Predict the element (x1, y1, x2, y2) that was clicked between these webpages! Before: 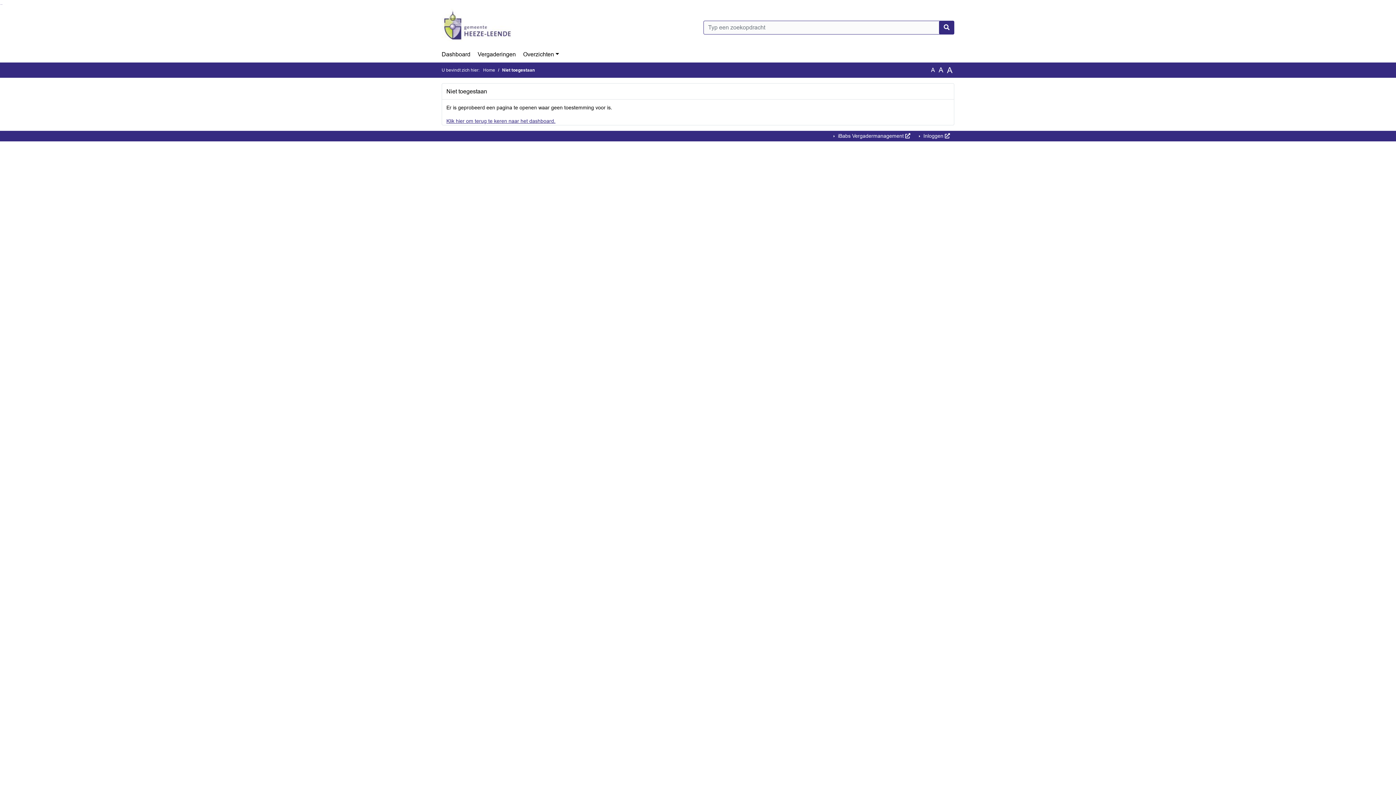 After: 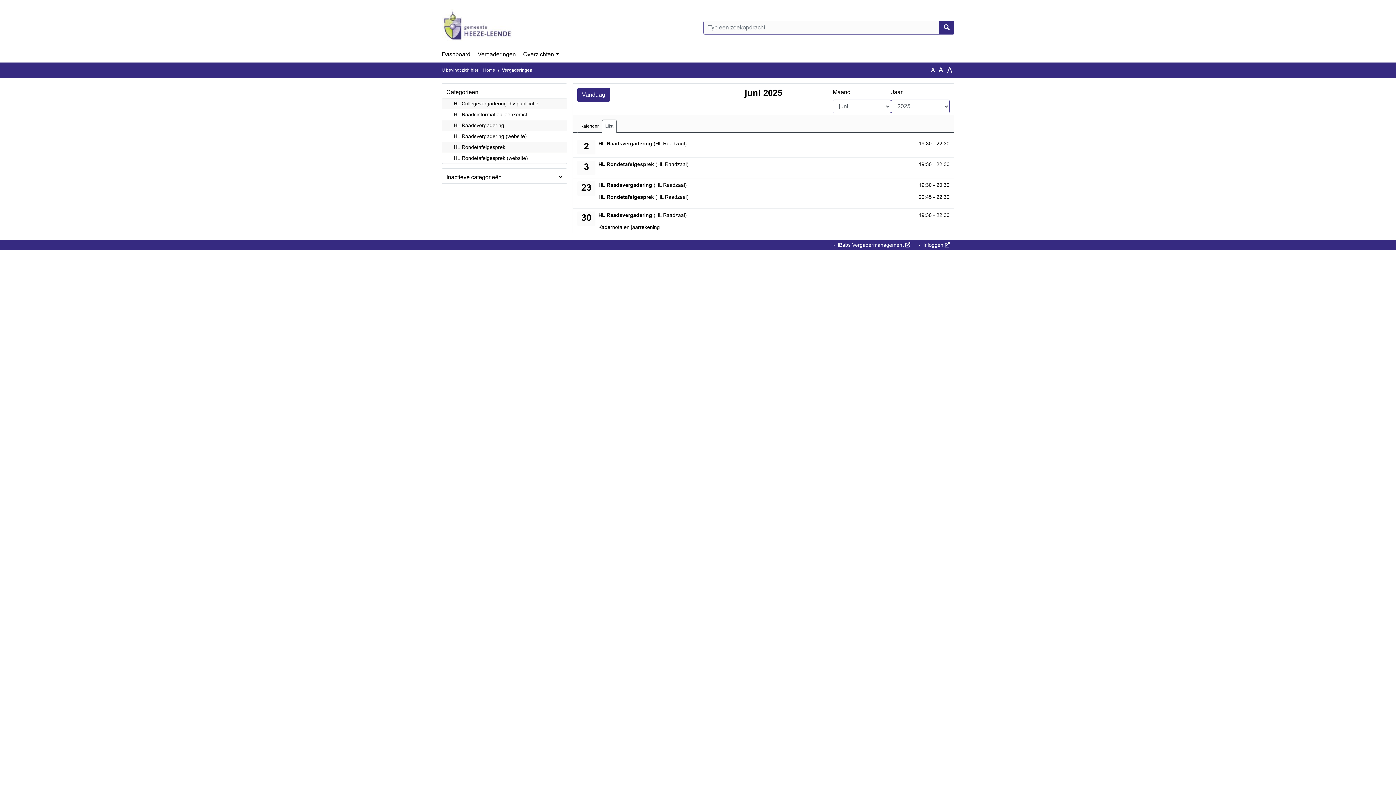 Action: label: Vergaderingen bbox: (474, 48, 519, 60)